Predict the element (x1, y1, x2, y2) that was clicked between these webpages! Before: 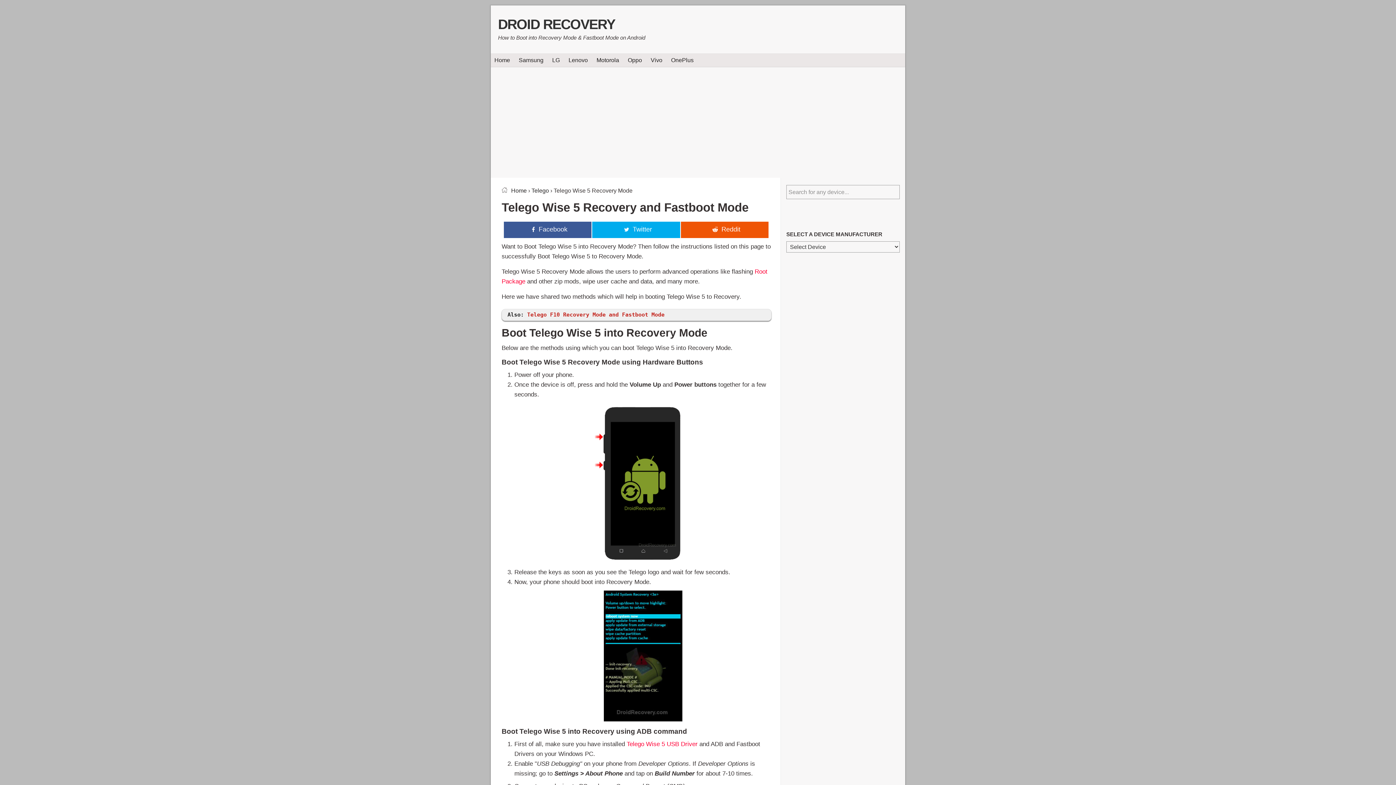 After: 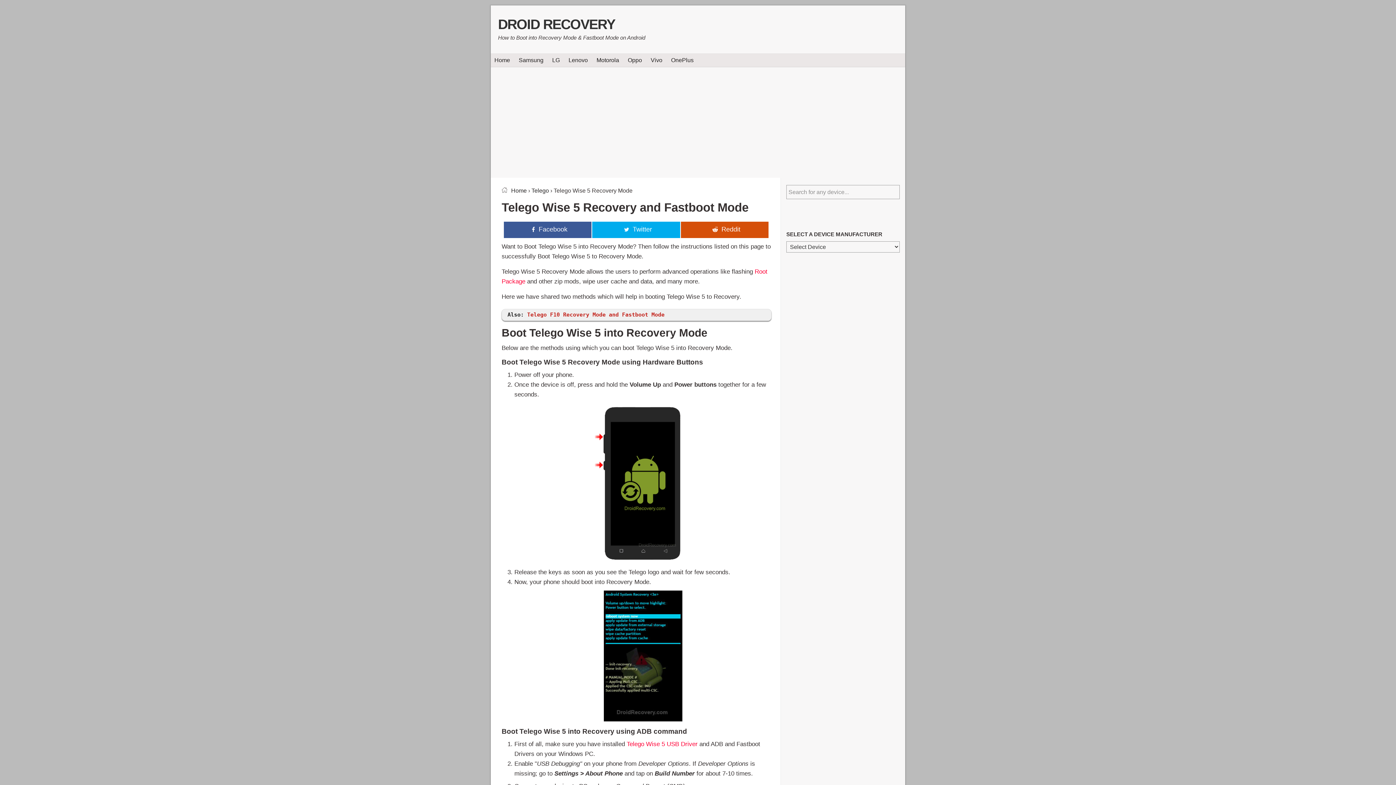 Action: bbox: (680, 221, 768, 238) label: Reddit